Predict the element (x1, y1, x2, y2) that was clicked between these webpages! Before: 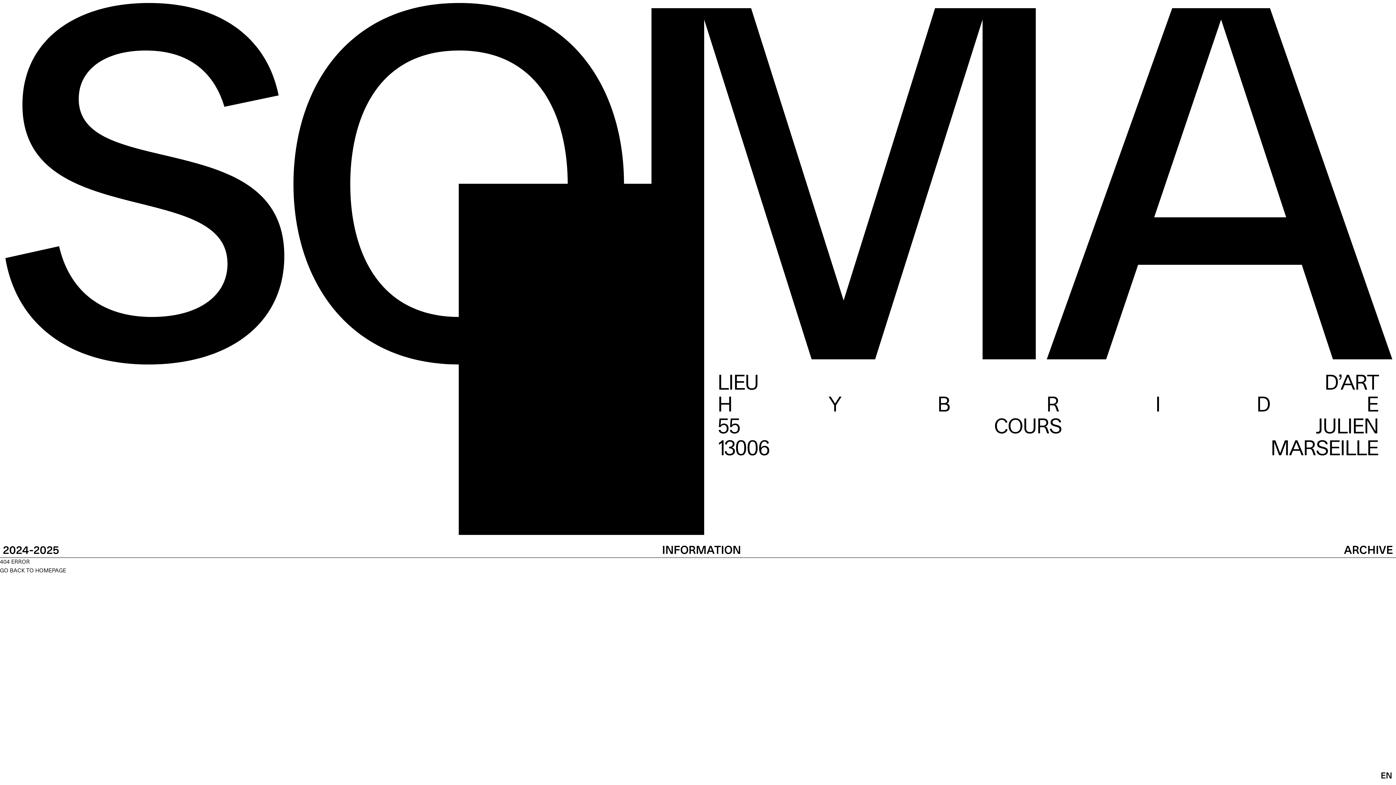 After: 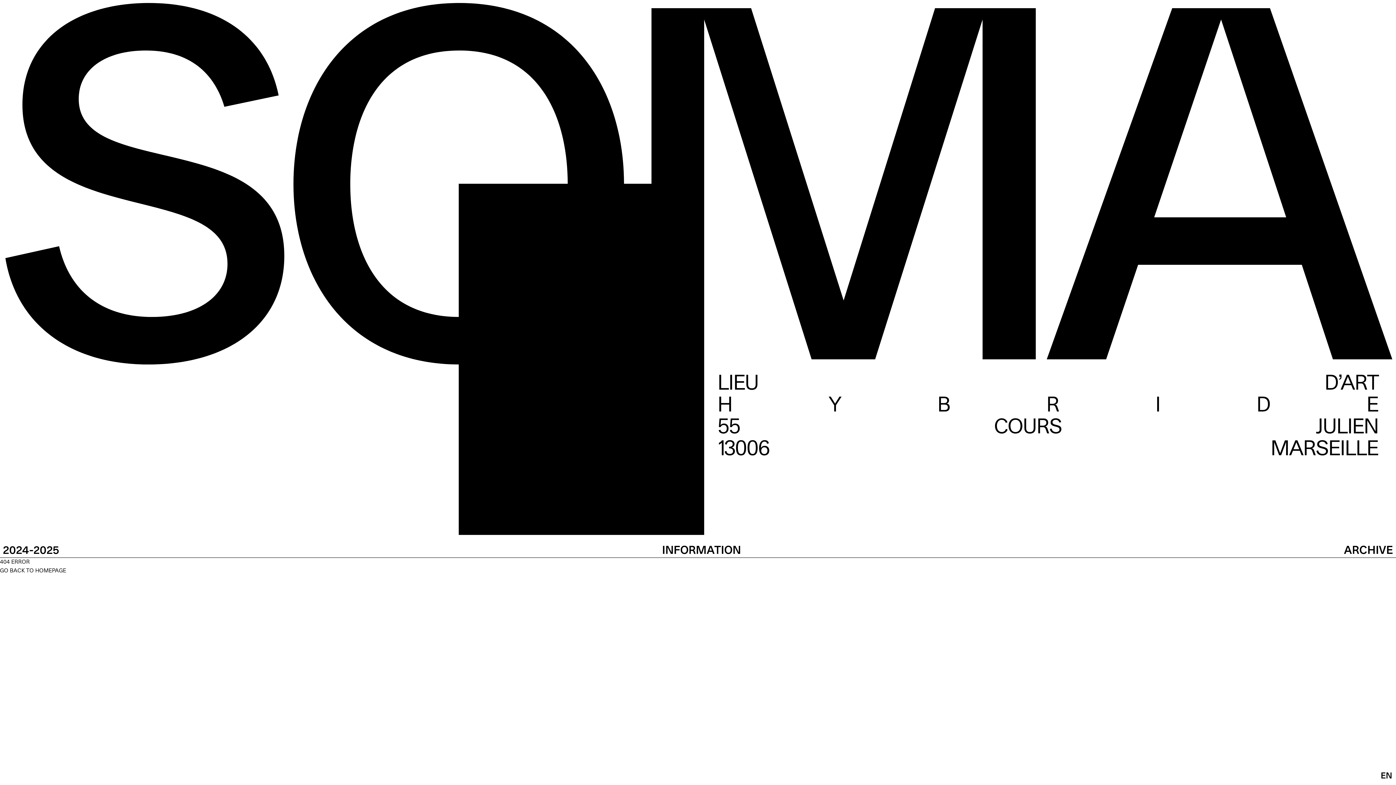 Action: bbox: (1344, 544, 1393, 557) label: ARCHIVE